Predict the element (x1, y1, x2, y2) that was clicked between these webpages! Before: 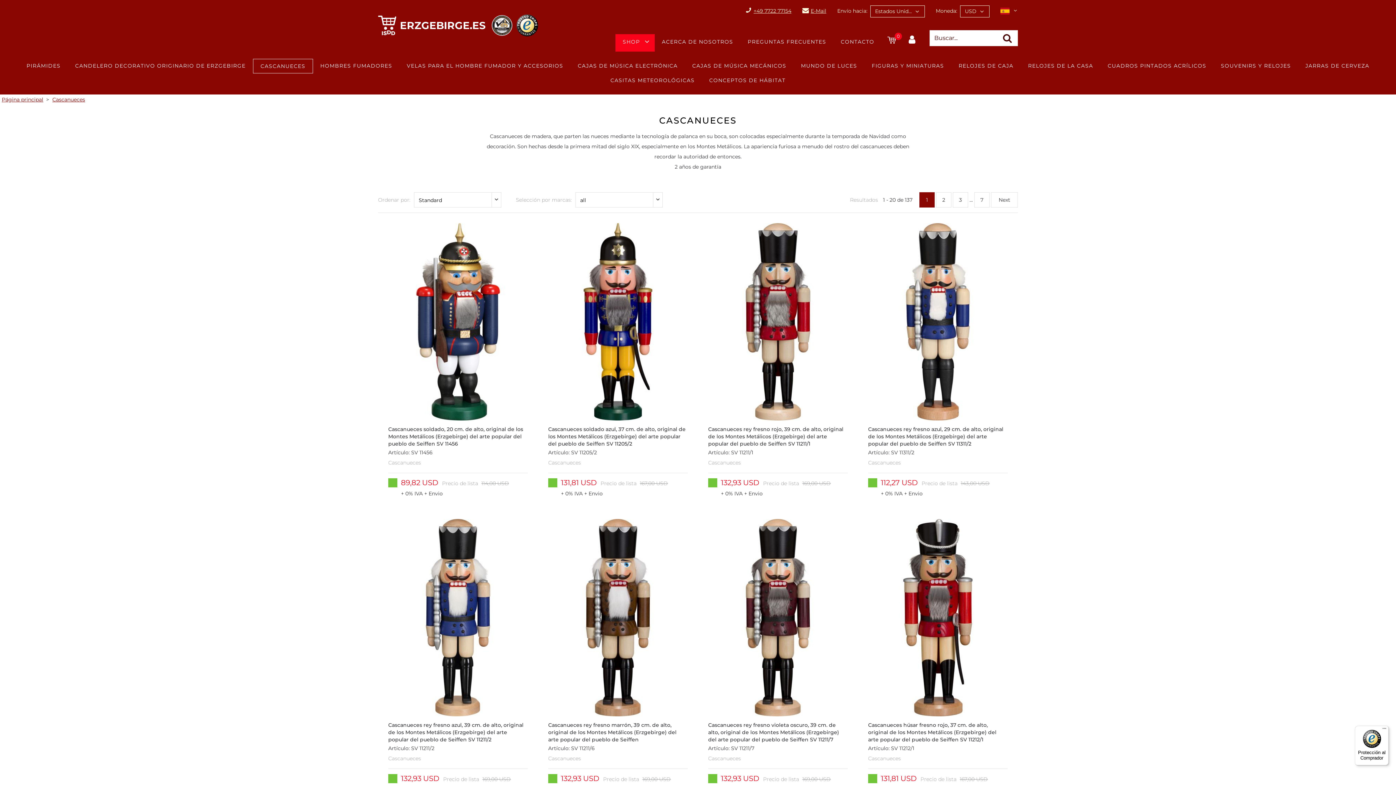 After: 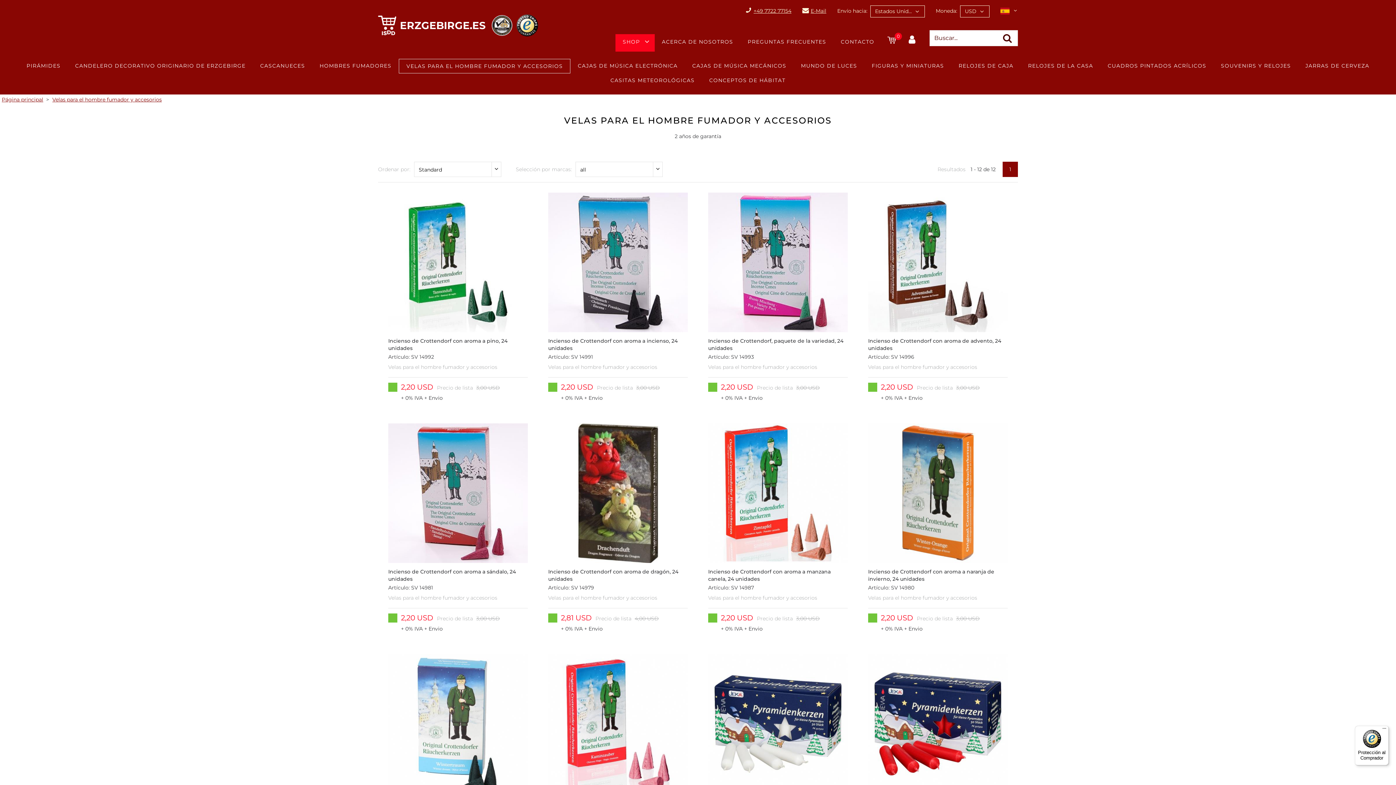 Action: label: VELAS PARA EL HOMBRE FUMADOR Y ACCESORIOS bbox: (399, 58, 570, 73)